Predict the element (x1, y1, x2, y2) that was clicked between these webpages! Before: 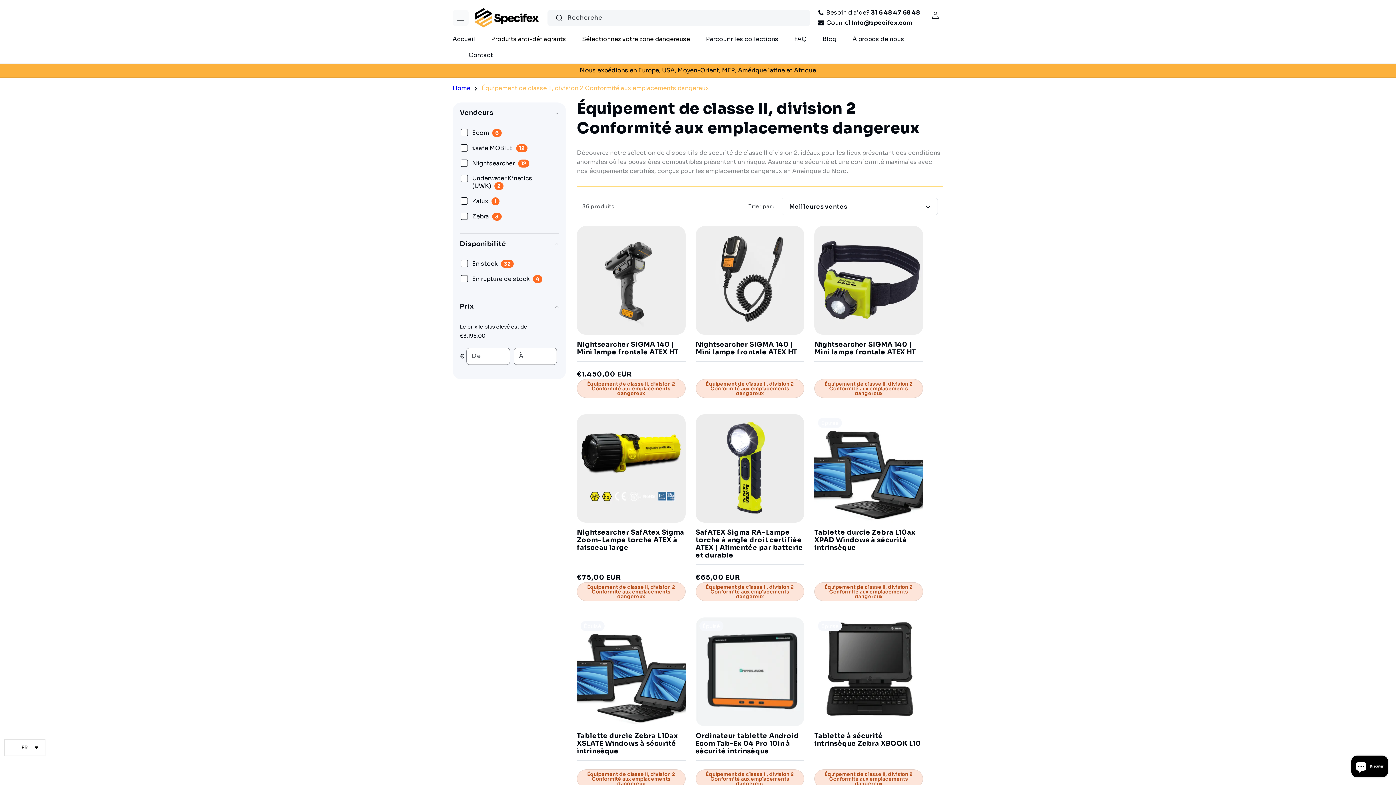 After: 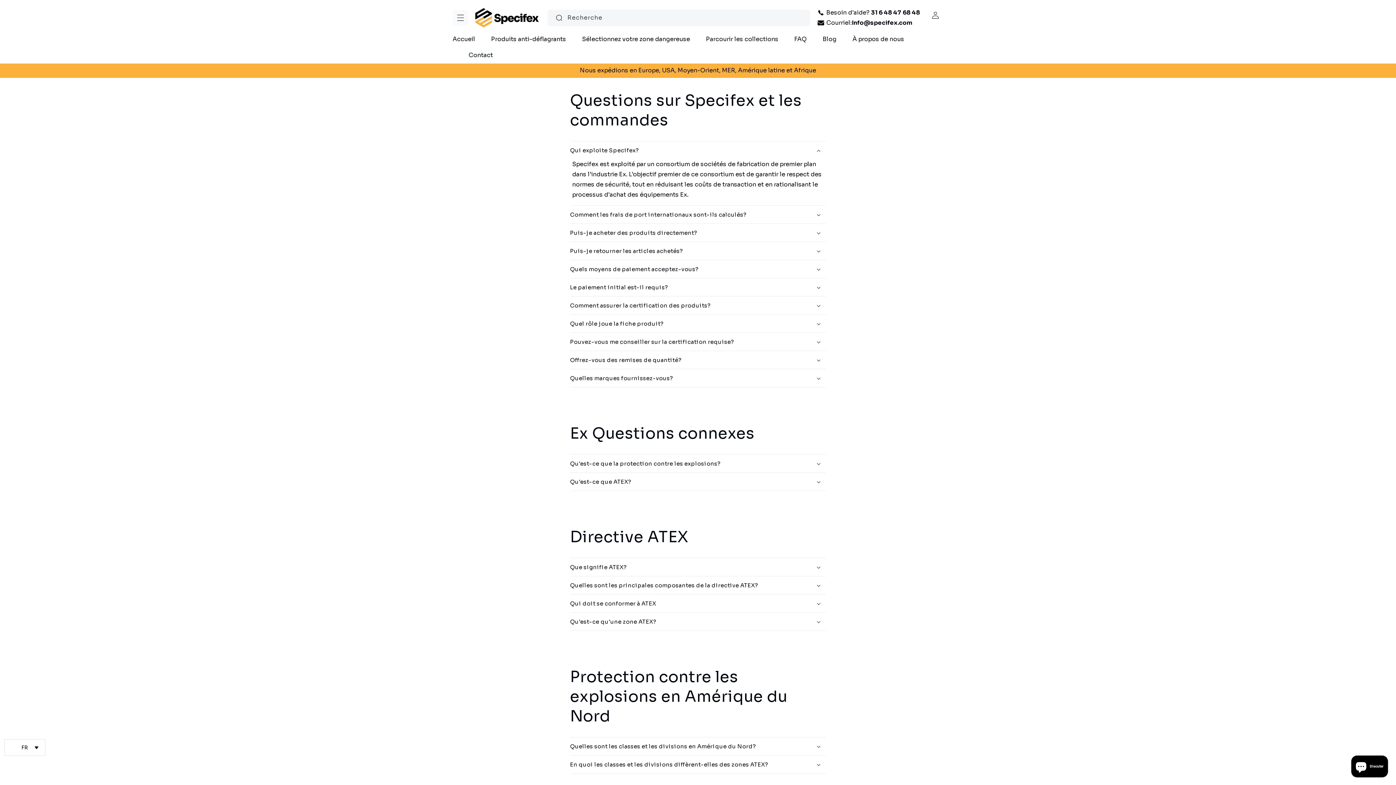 Action: bbox: (794, 31, 806, 47) label: FAQ